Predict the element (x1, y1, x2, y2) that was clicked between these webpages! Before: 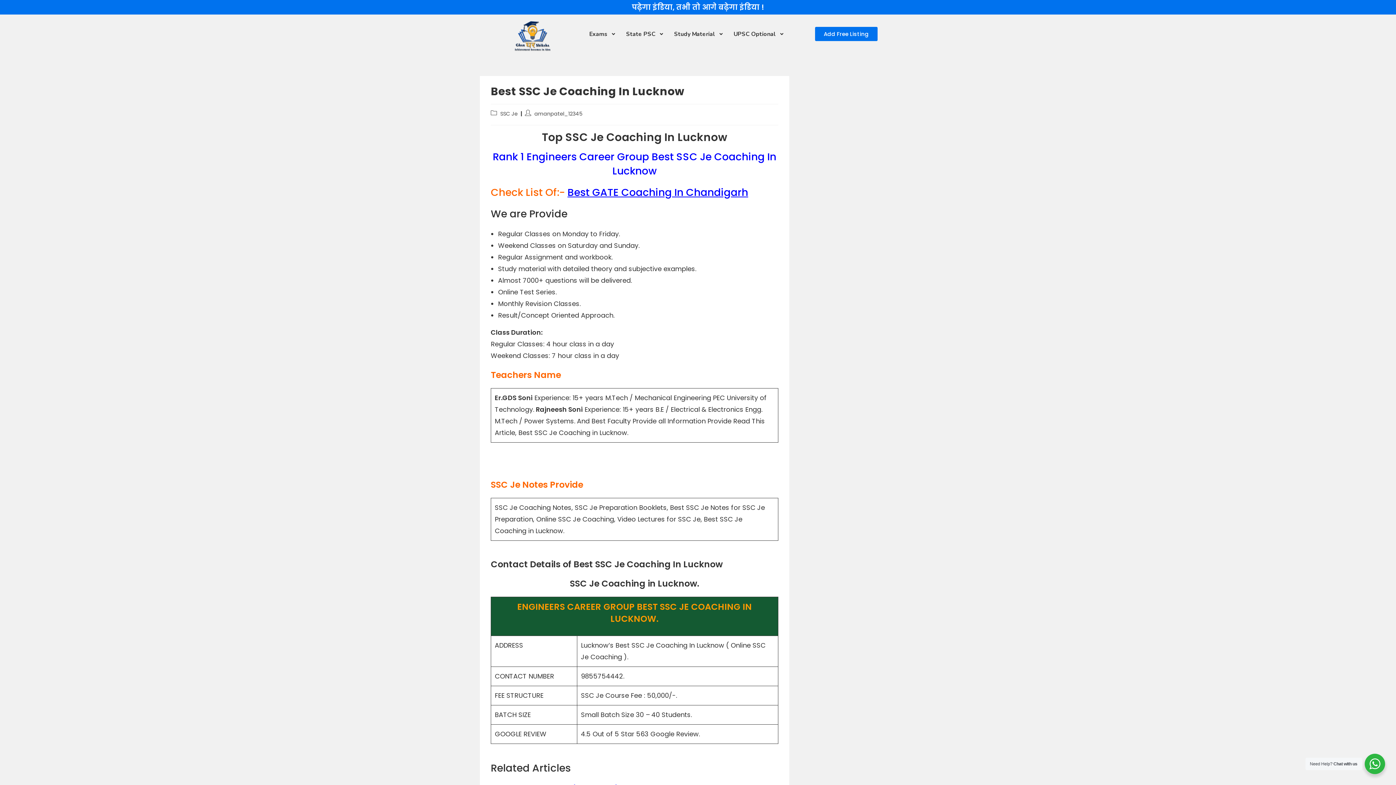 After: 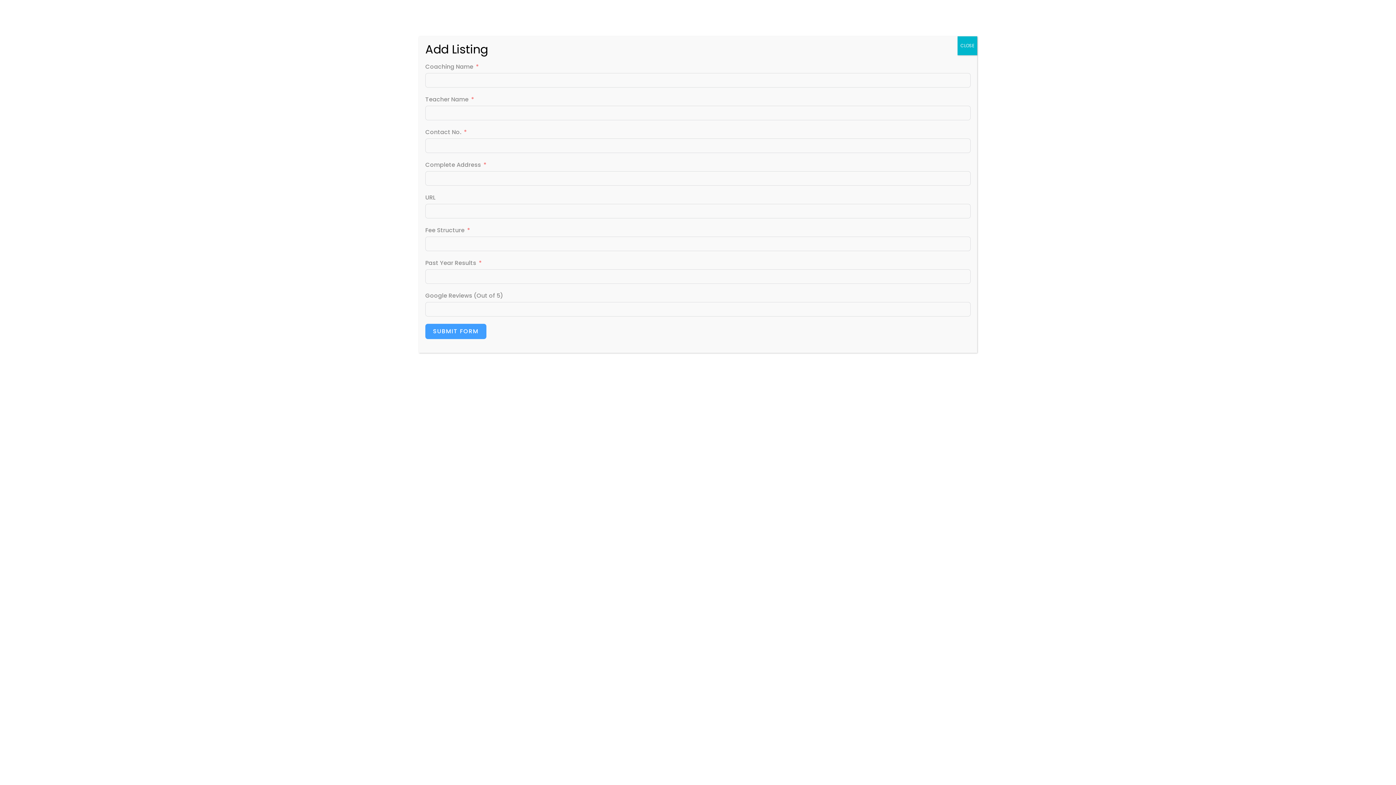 Action: bbox: (815, 26, 877, 41) label: Add Free Listing